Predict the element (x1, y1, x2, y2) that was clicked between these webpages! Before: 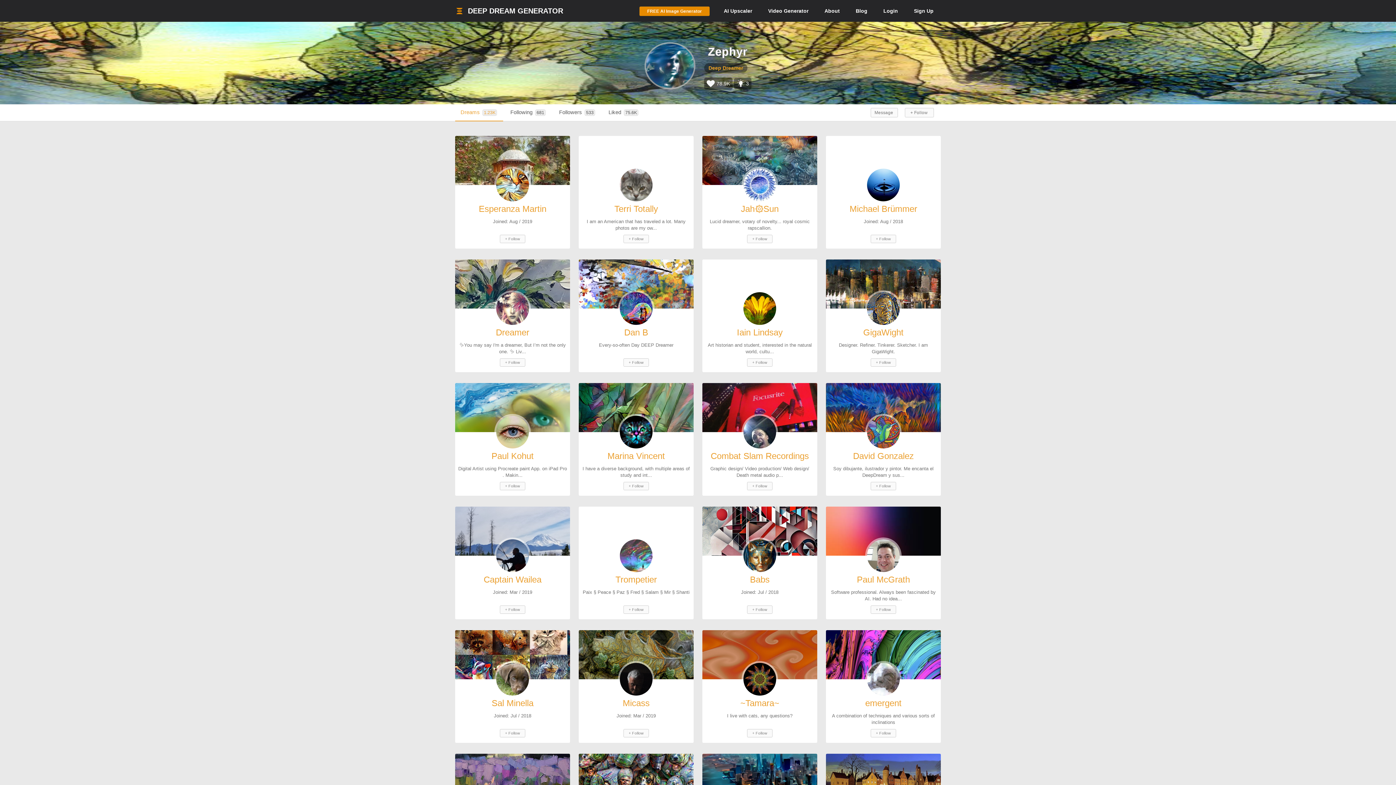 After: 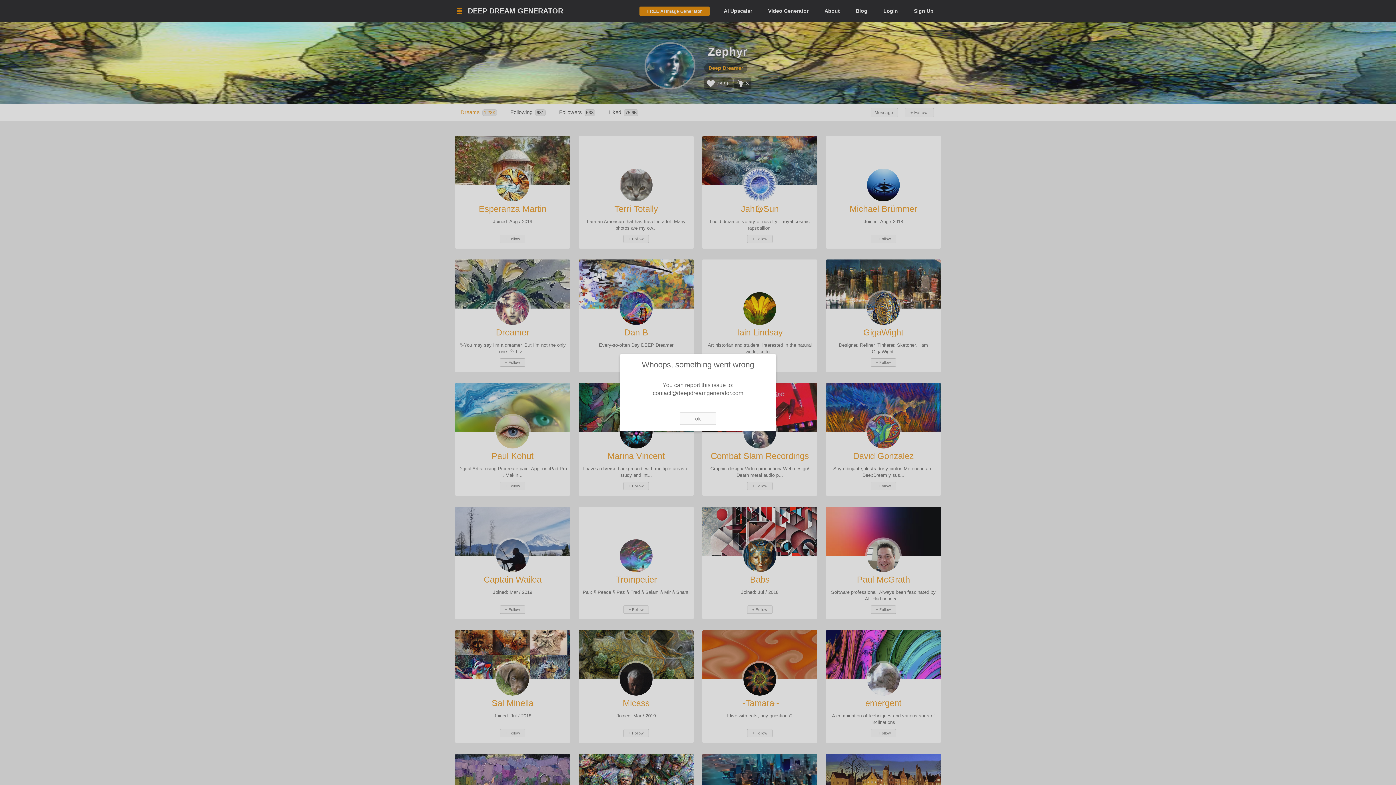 Action: label: + Follow bbox: (500, 234, 525, 243)